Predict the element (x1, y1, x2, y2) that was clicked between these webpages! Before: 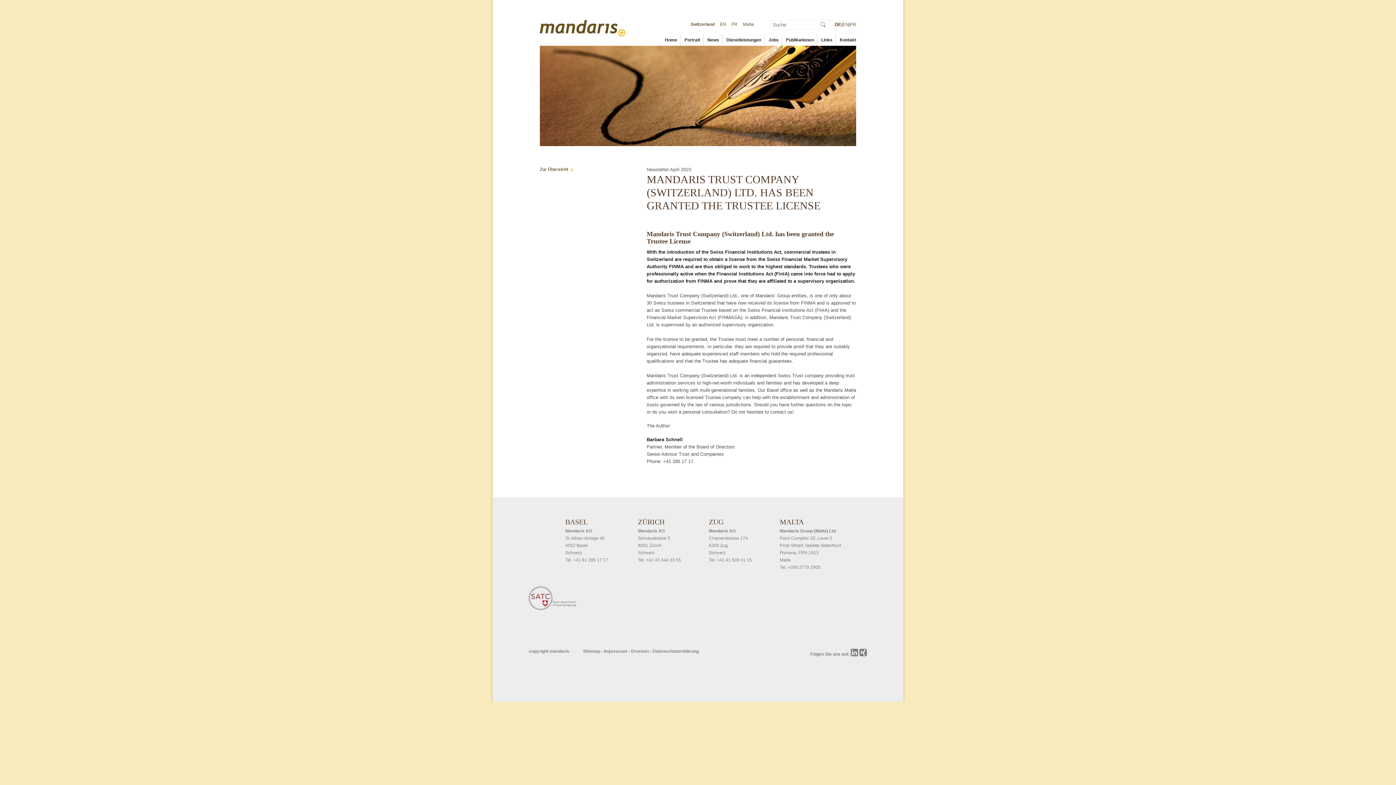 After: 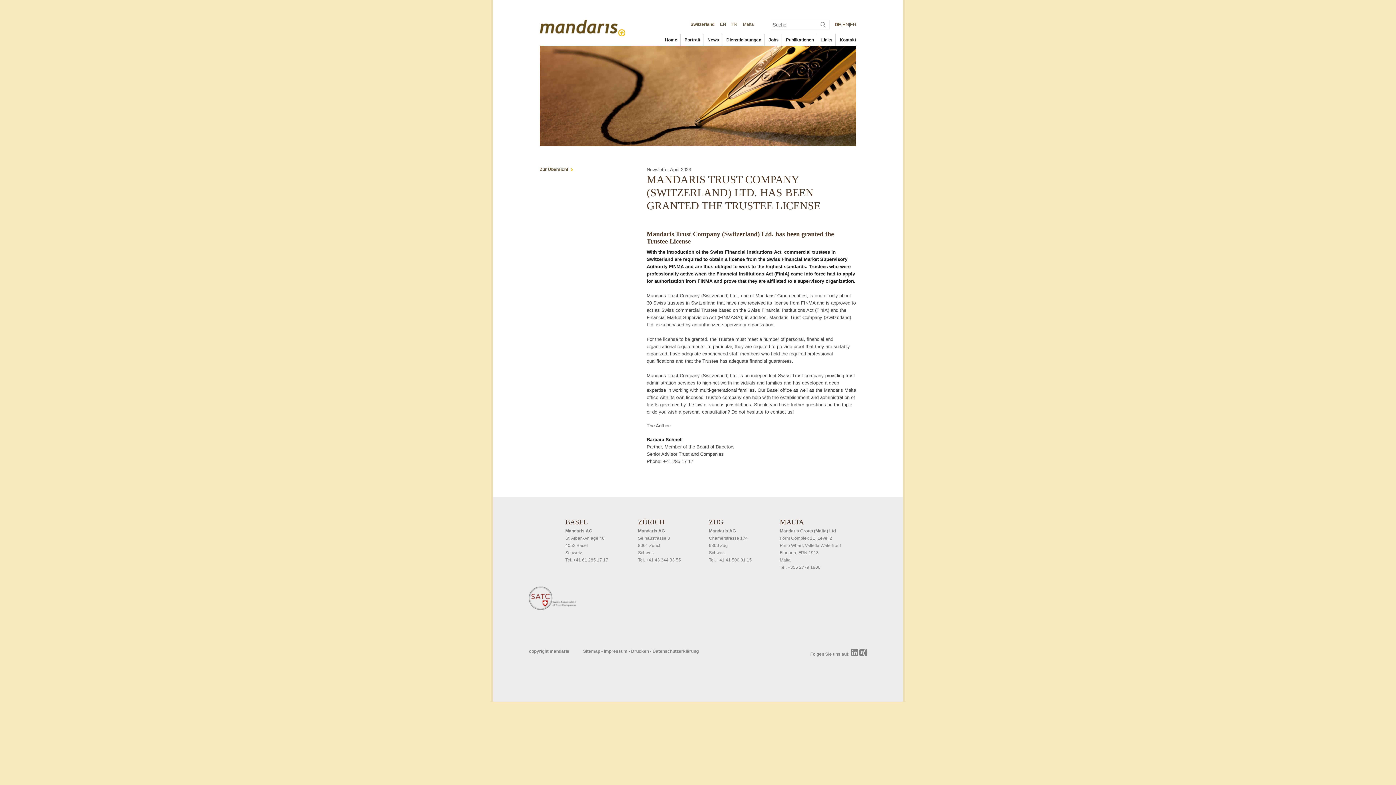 Action: bbox: (529, 586, 577, 612)